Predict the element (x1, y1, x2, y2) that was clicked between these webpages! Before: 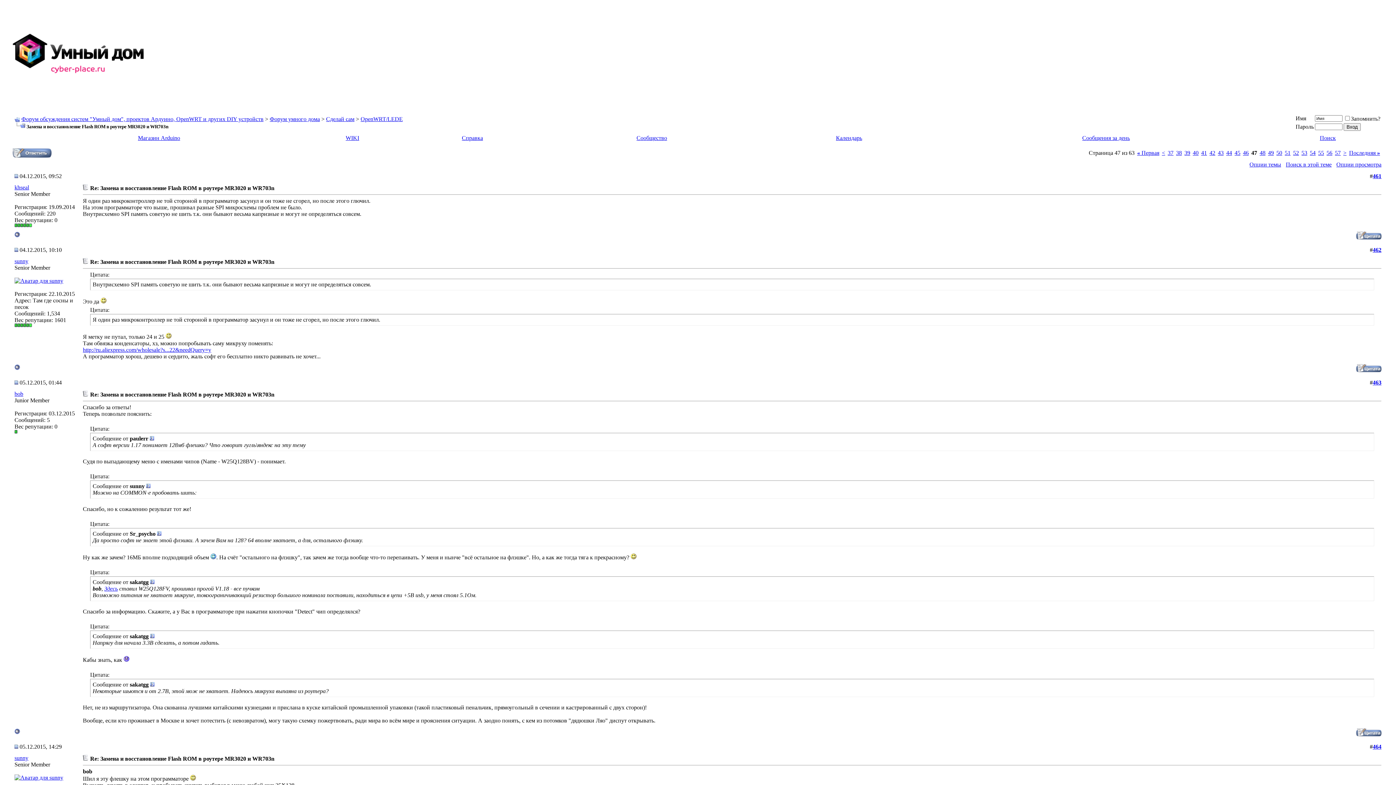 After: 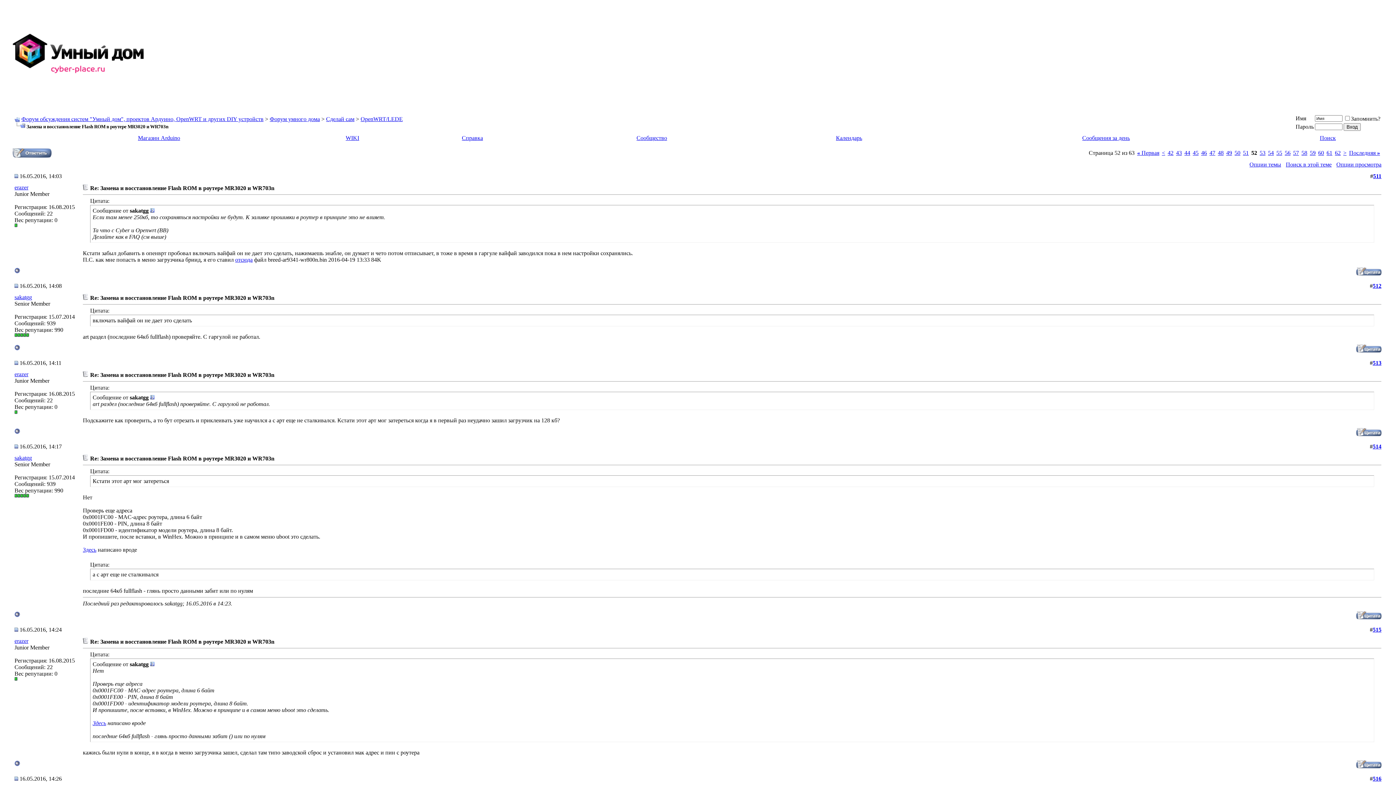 Action: label: 52 bbox: (1293, 149, 1299, 156)